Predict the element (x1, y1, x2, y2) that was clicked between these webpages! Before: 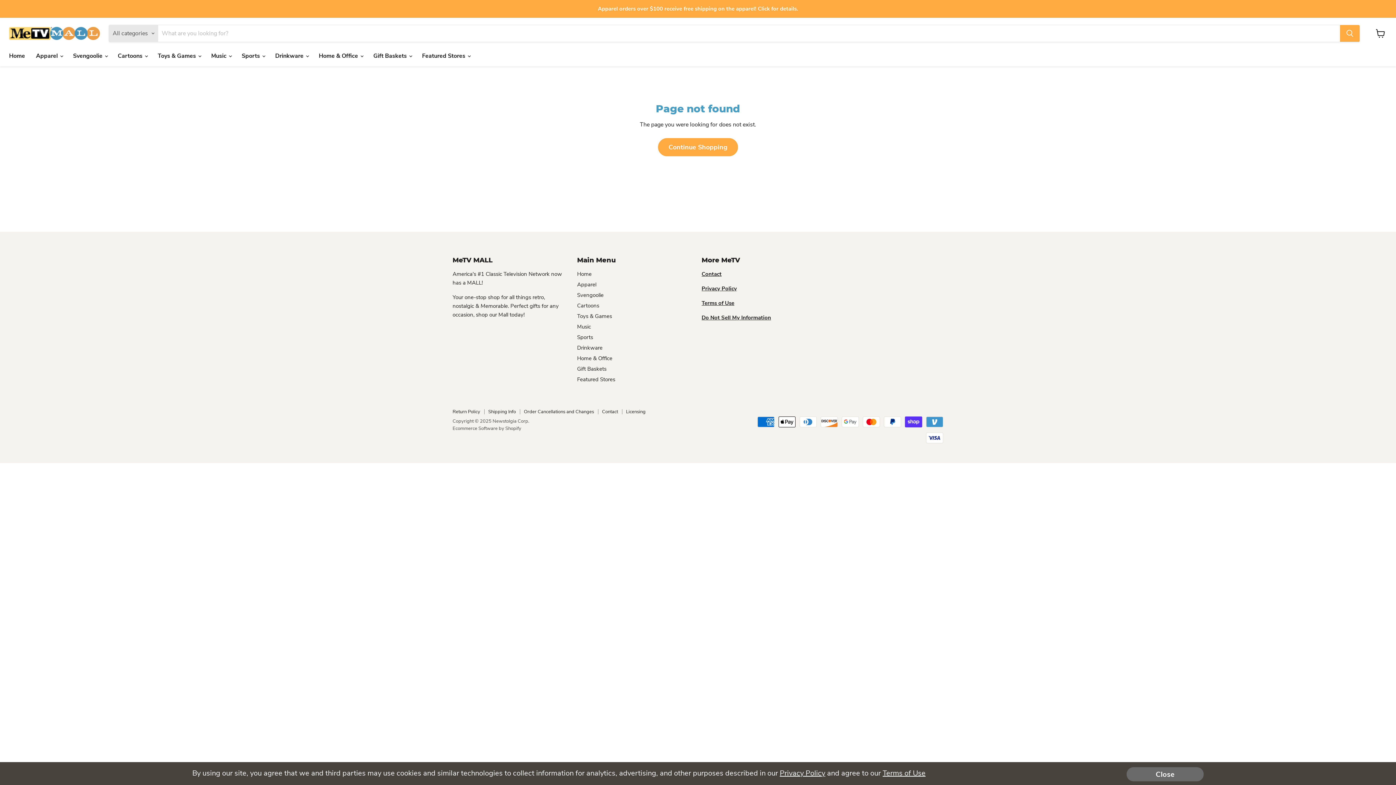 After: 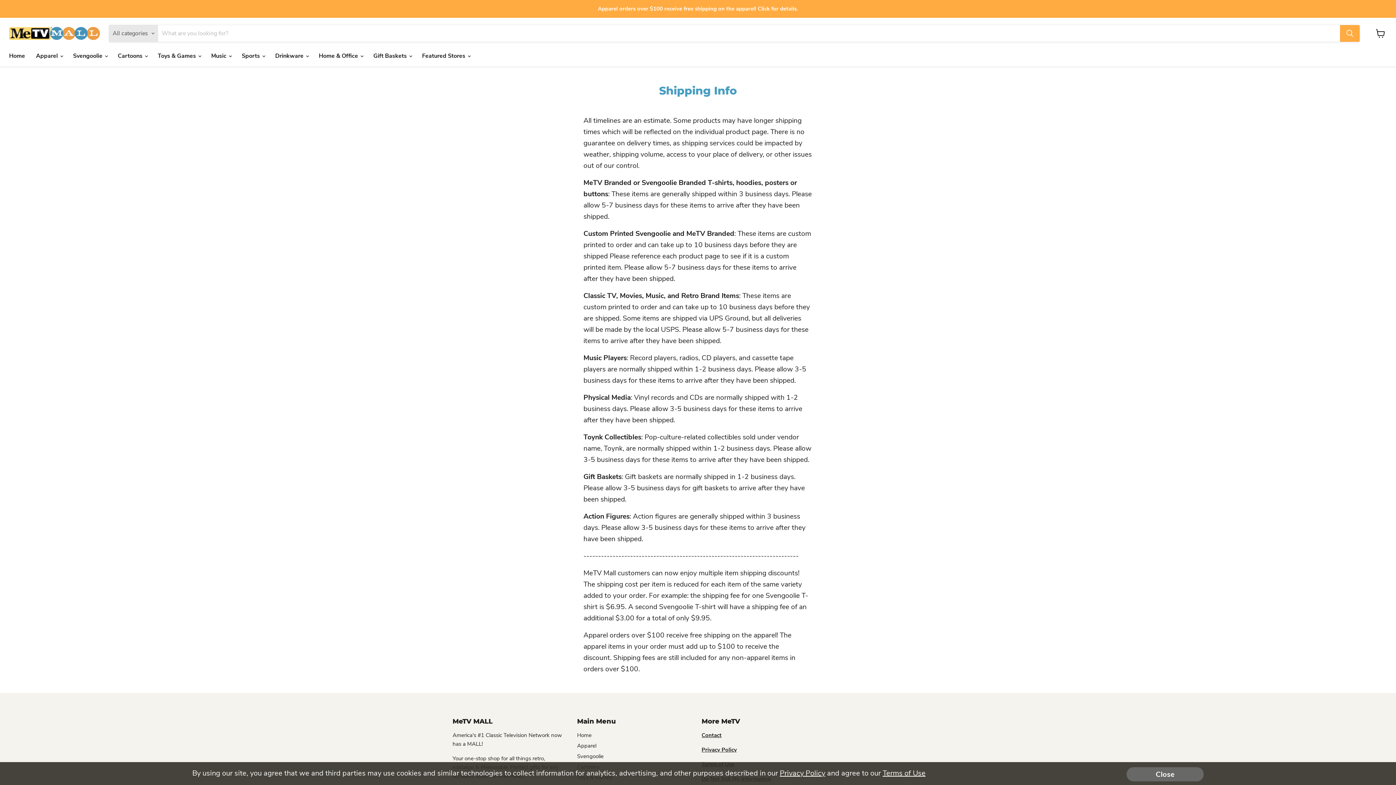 Action: bbox: (1, 1, 1394, 16)